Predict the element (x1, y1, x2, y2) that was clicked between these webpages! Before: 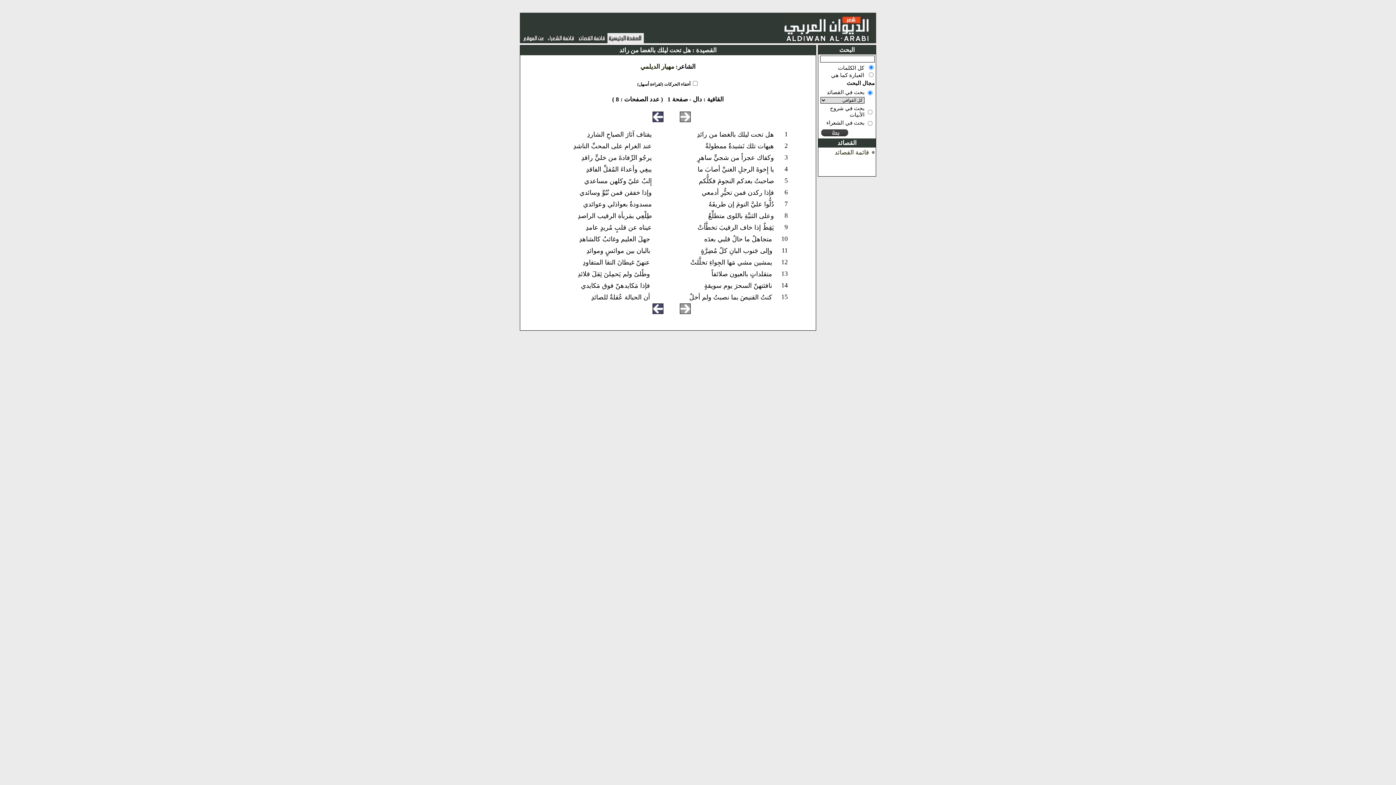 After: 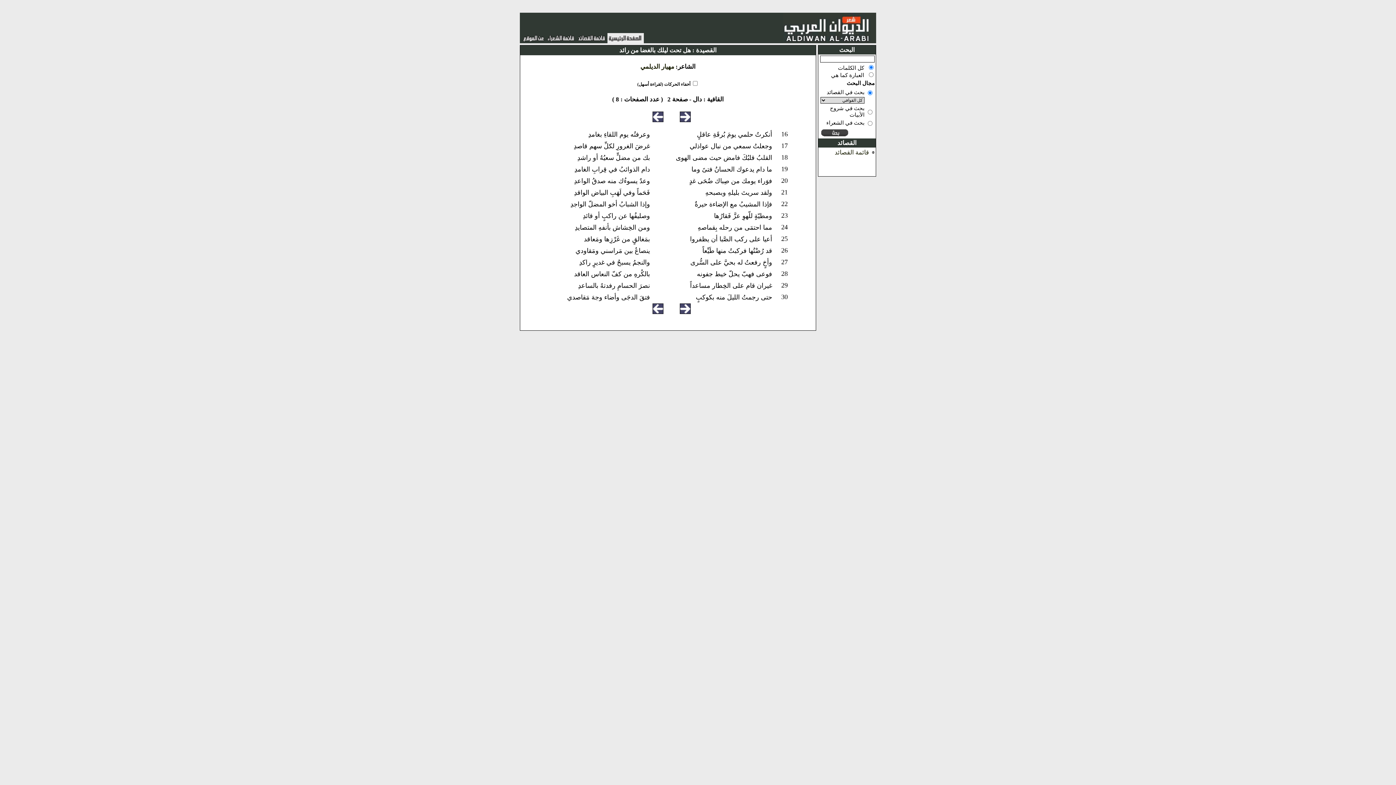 Action: bbox: (652, 116, 663, 123)